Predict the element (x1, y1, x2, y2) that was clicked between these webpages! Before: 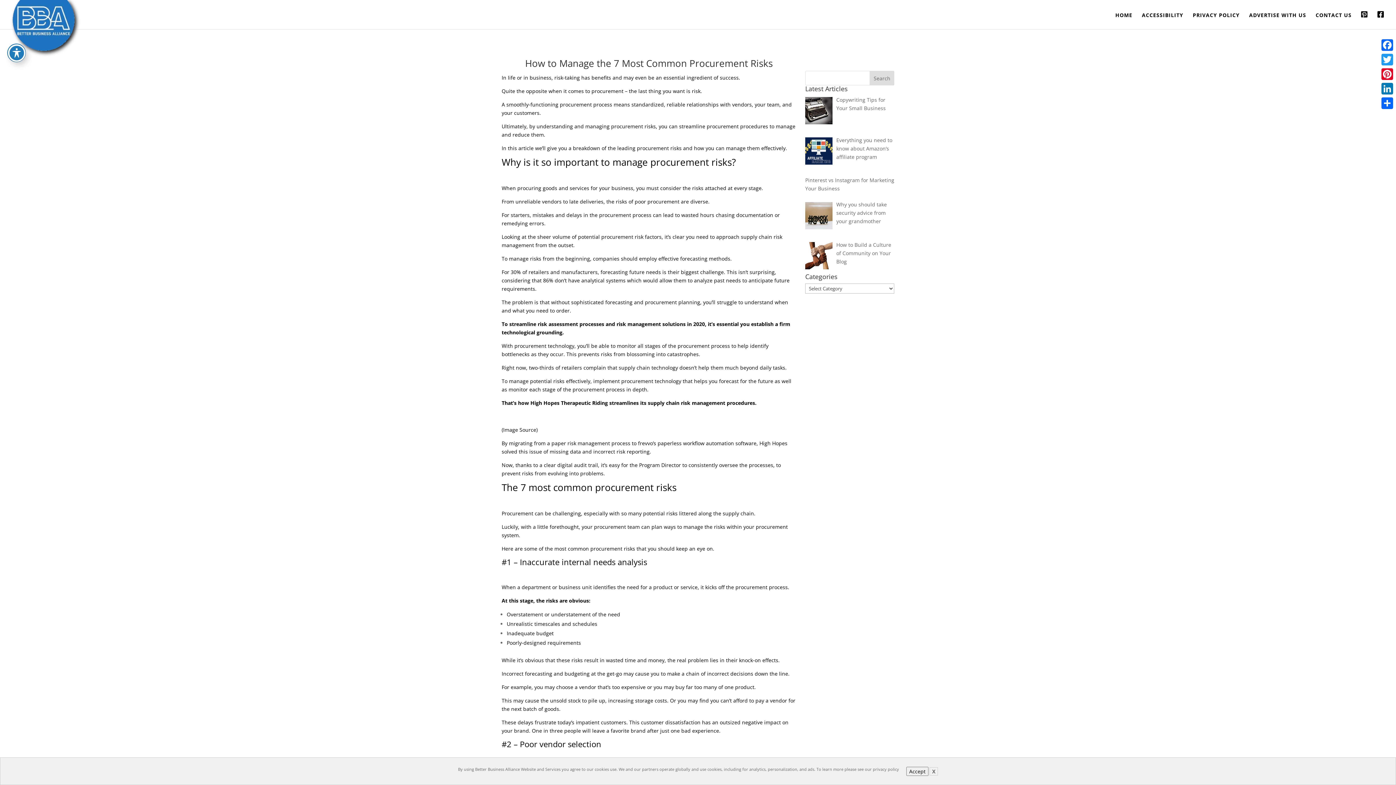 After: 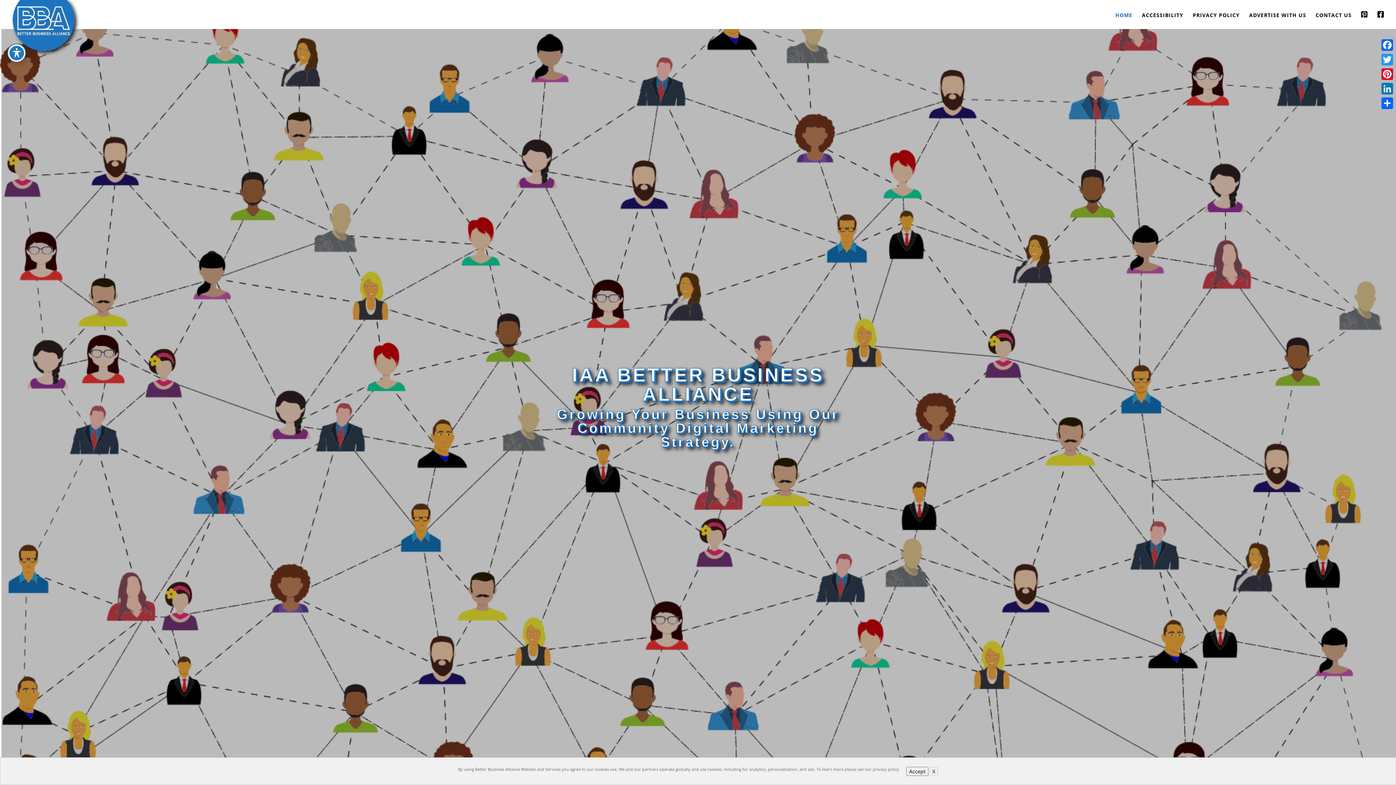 Action: bbox: (12, 21, 75, 28)